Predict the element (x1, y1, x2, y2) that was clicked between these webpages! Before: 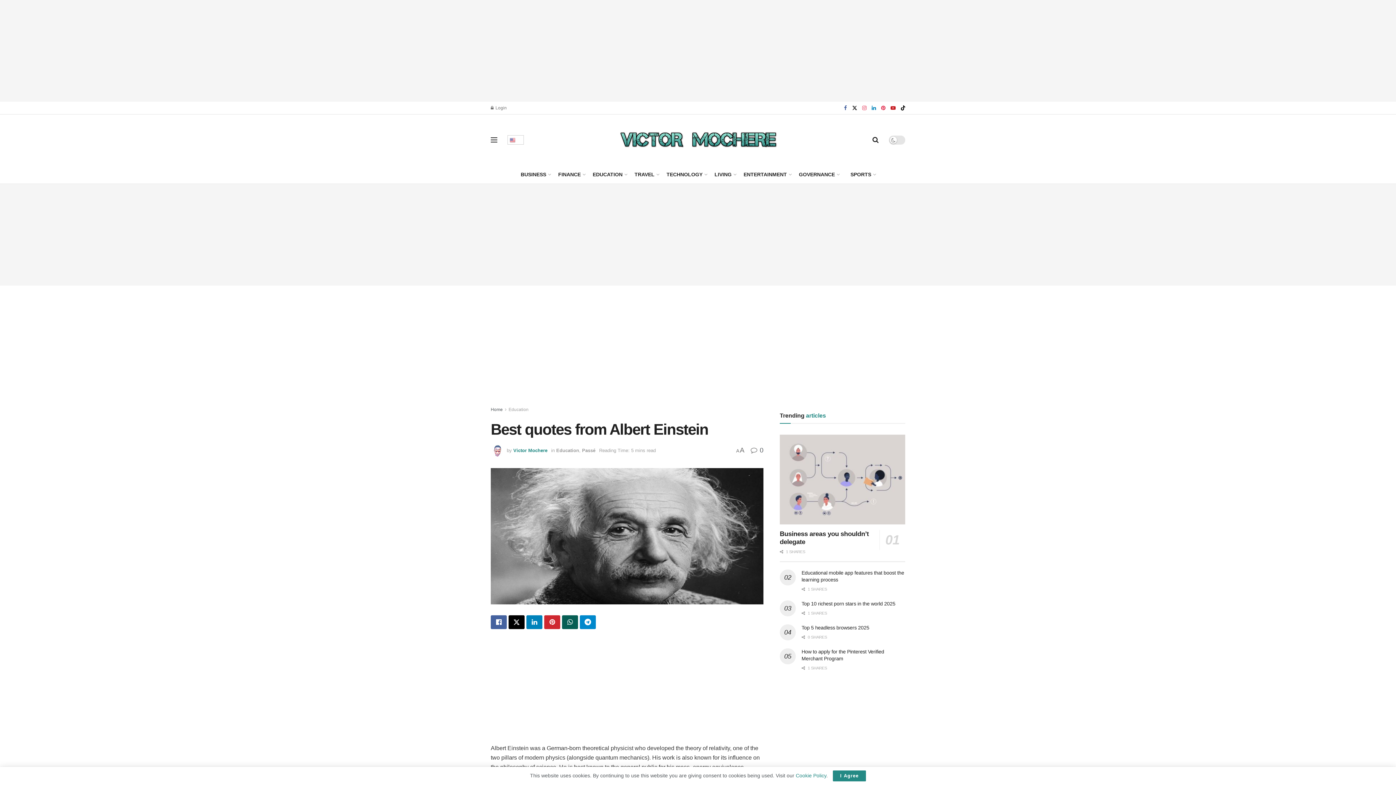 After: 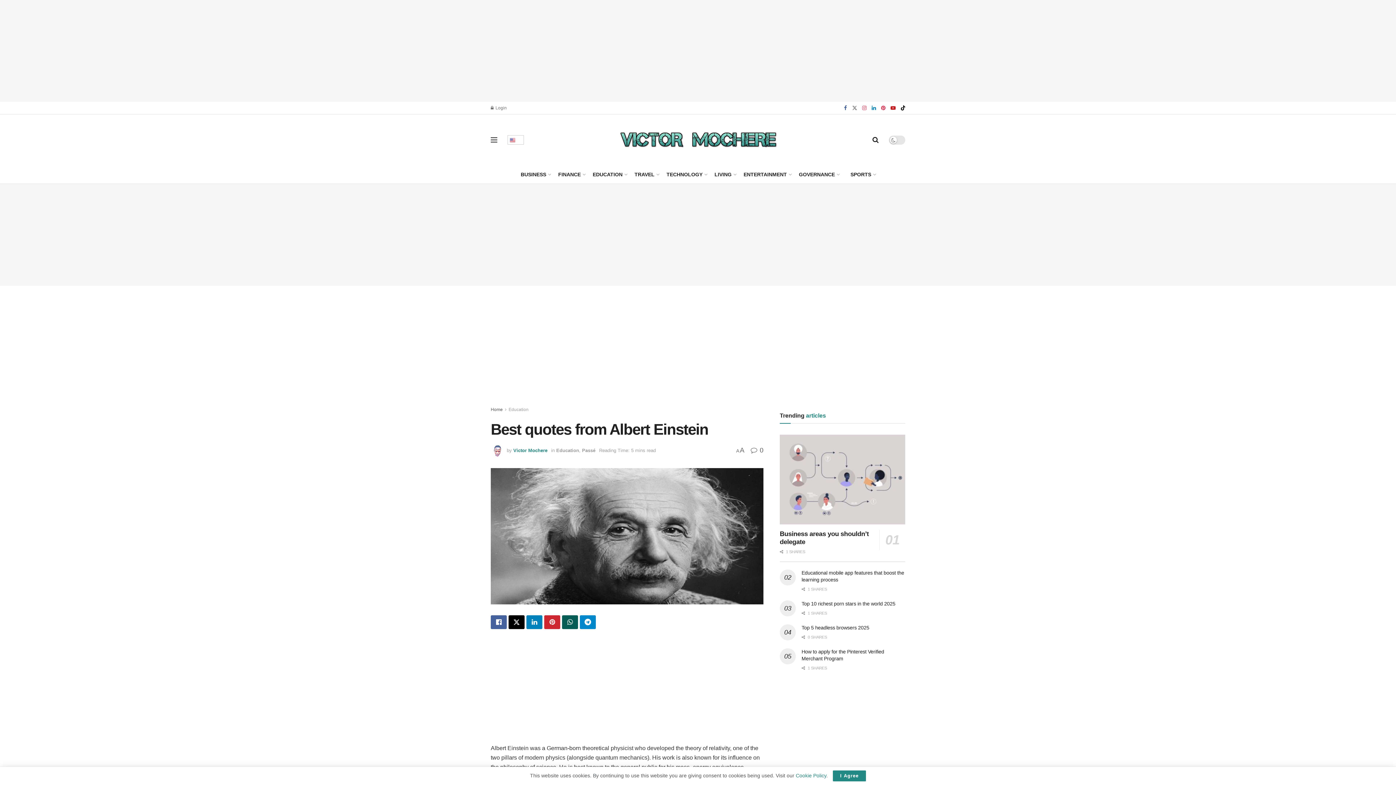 Action: bbox: (852, 101, 857, 114) label: Find us on Twitter